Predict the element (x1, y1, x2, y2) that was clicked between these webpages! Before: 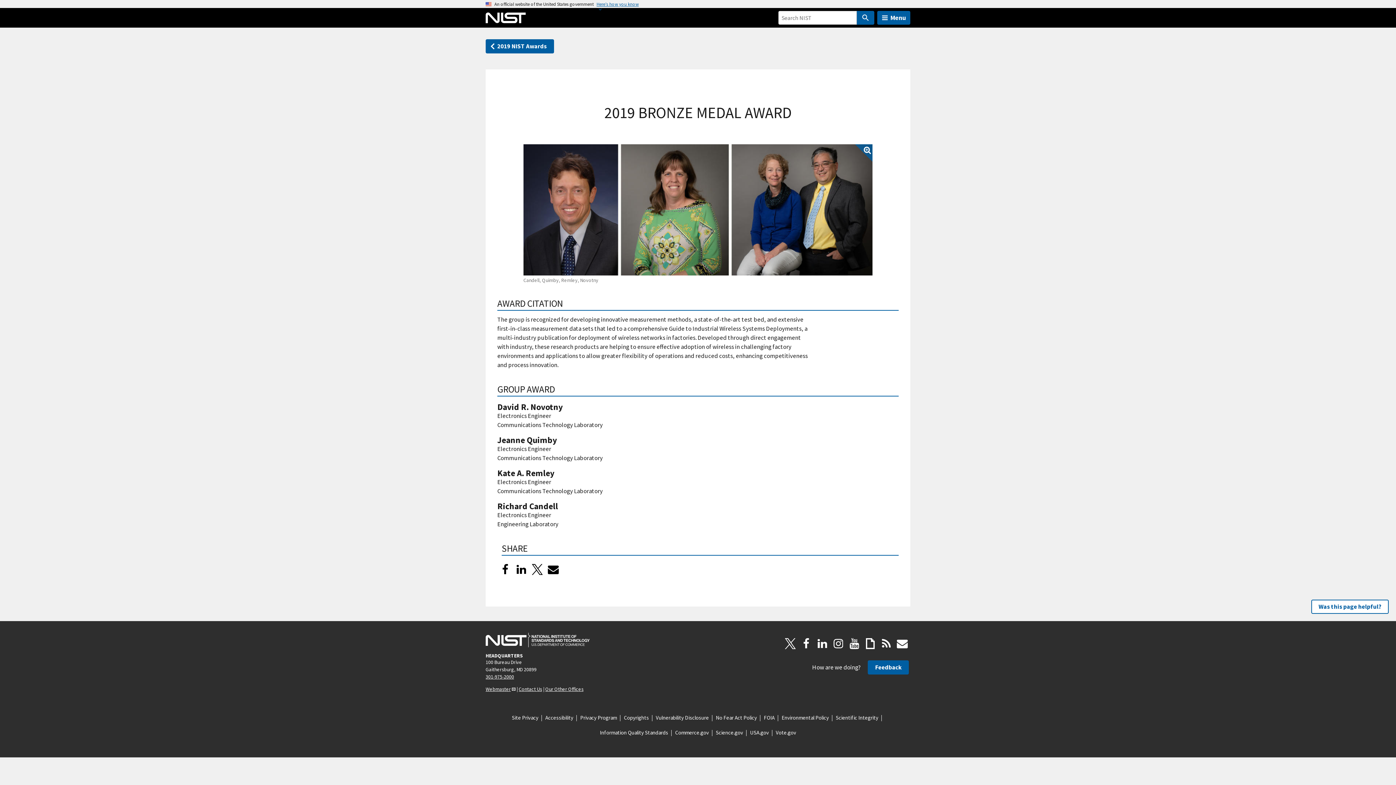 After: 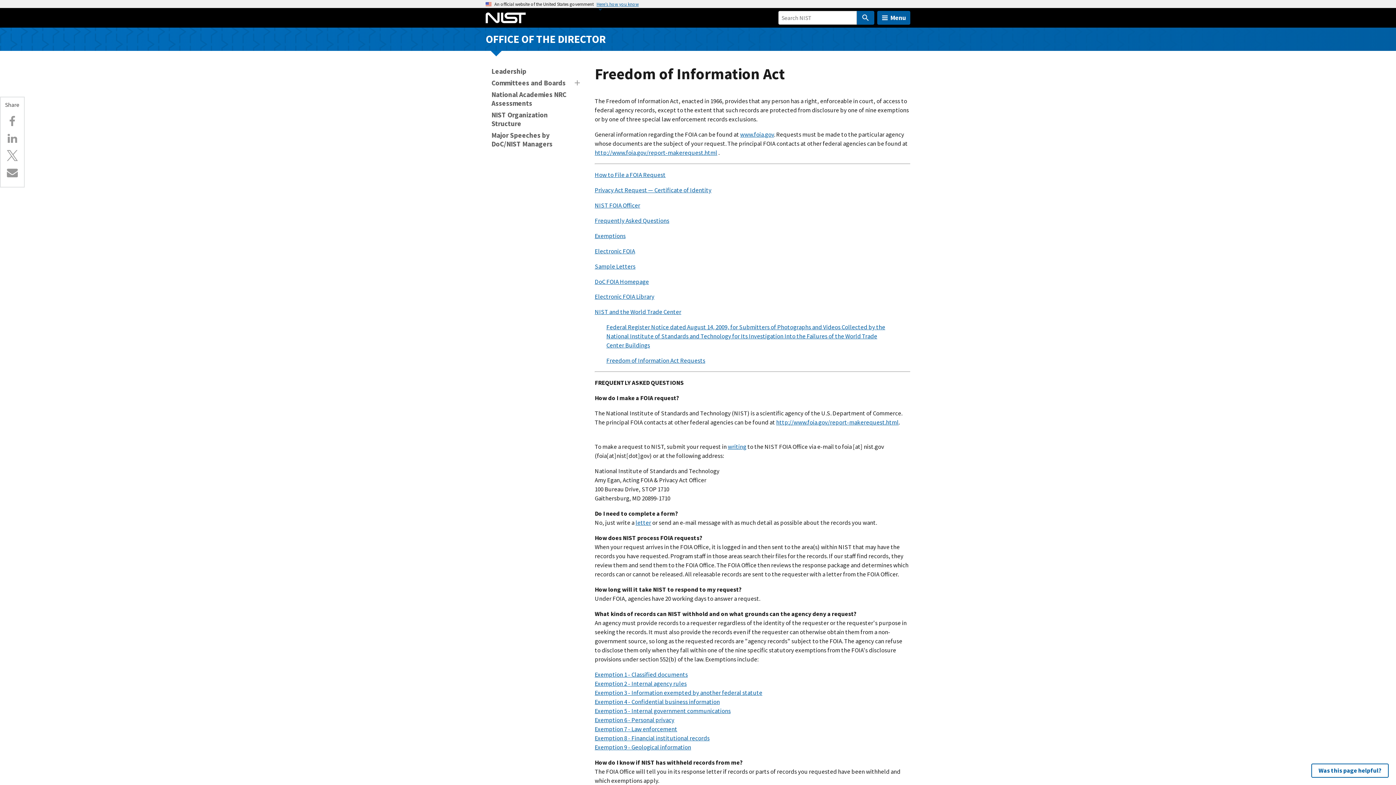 Action: label: FOIA bbox: (764, 714, 774, 722)